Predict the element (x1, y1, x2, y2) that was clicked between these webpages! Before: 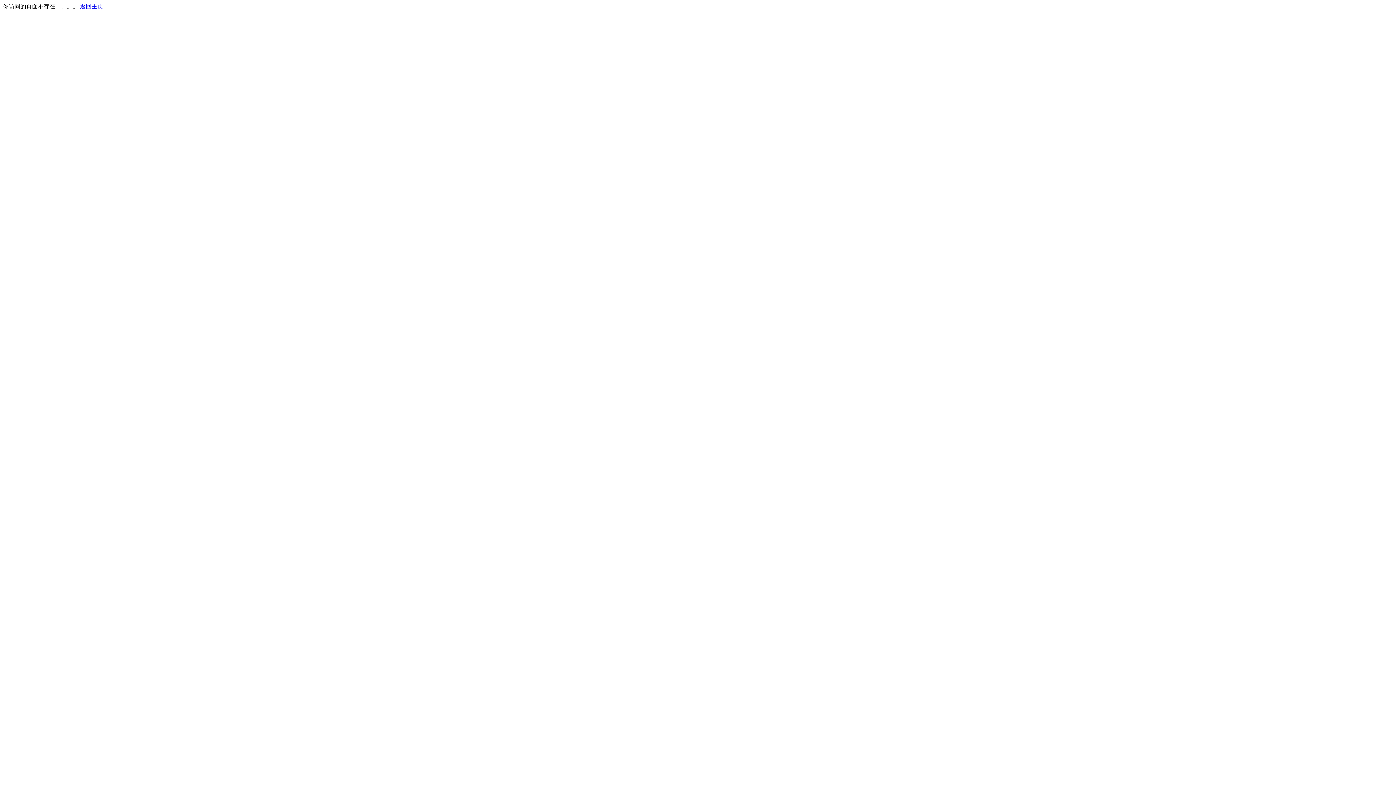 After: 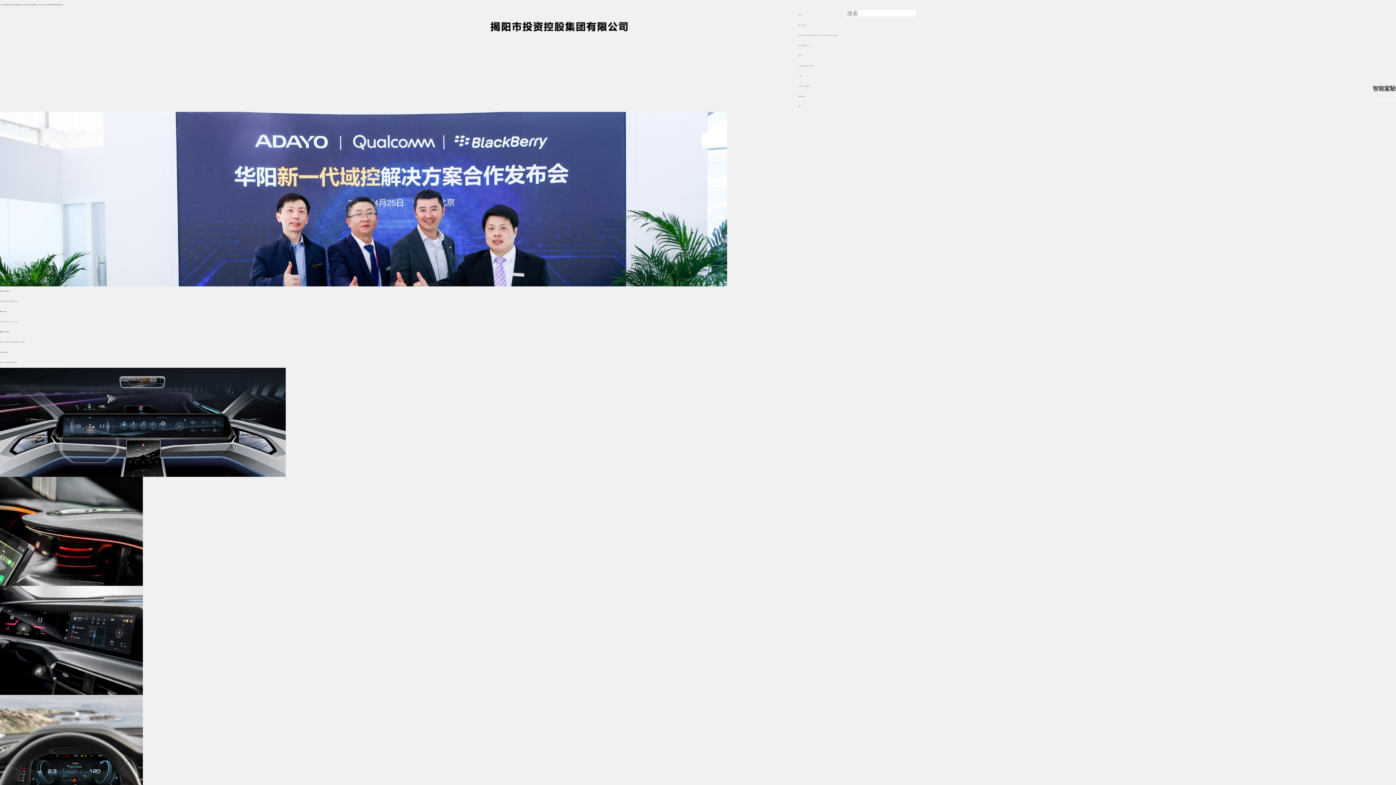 Action: bbox: (80, 3, 103, 9) label: 返回主页